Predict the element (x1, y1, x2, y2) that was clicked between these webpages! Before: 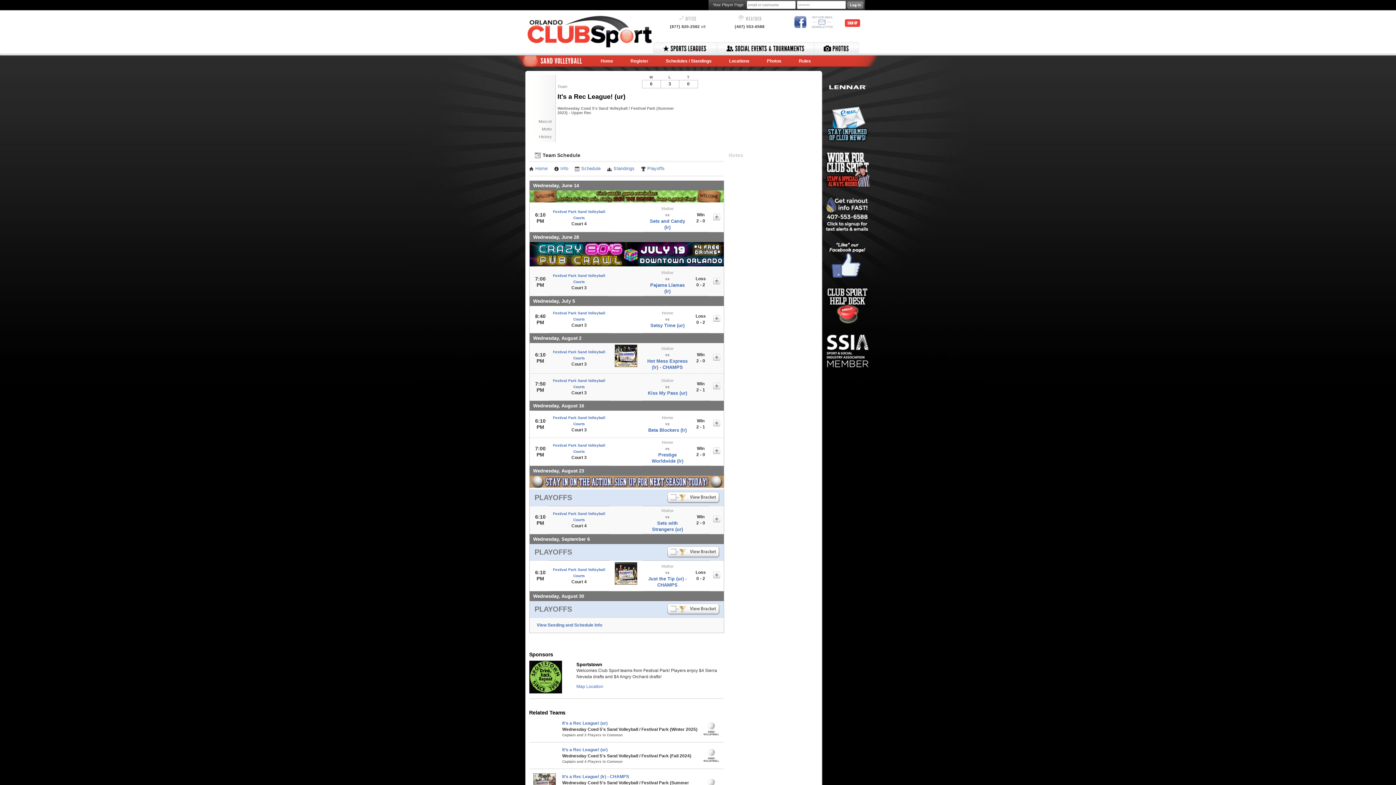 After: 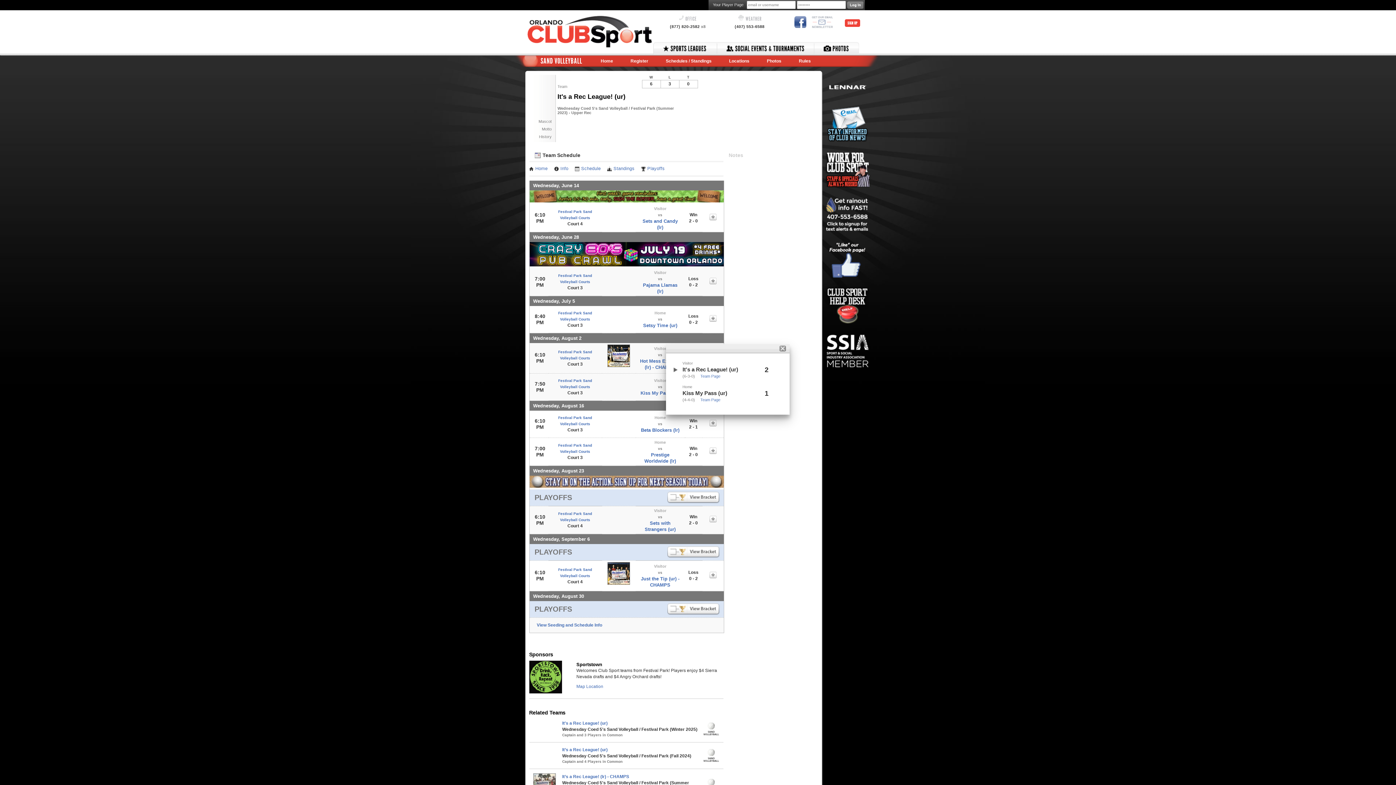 Action: bbox: (713, 385, 720, 390)